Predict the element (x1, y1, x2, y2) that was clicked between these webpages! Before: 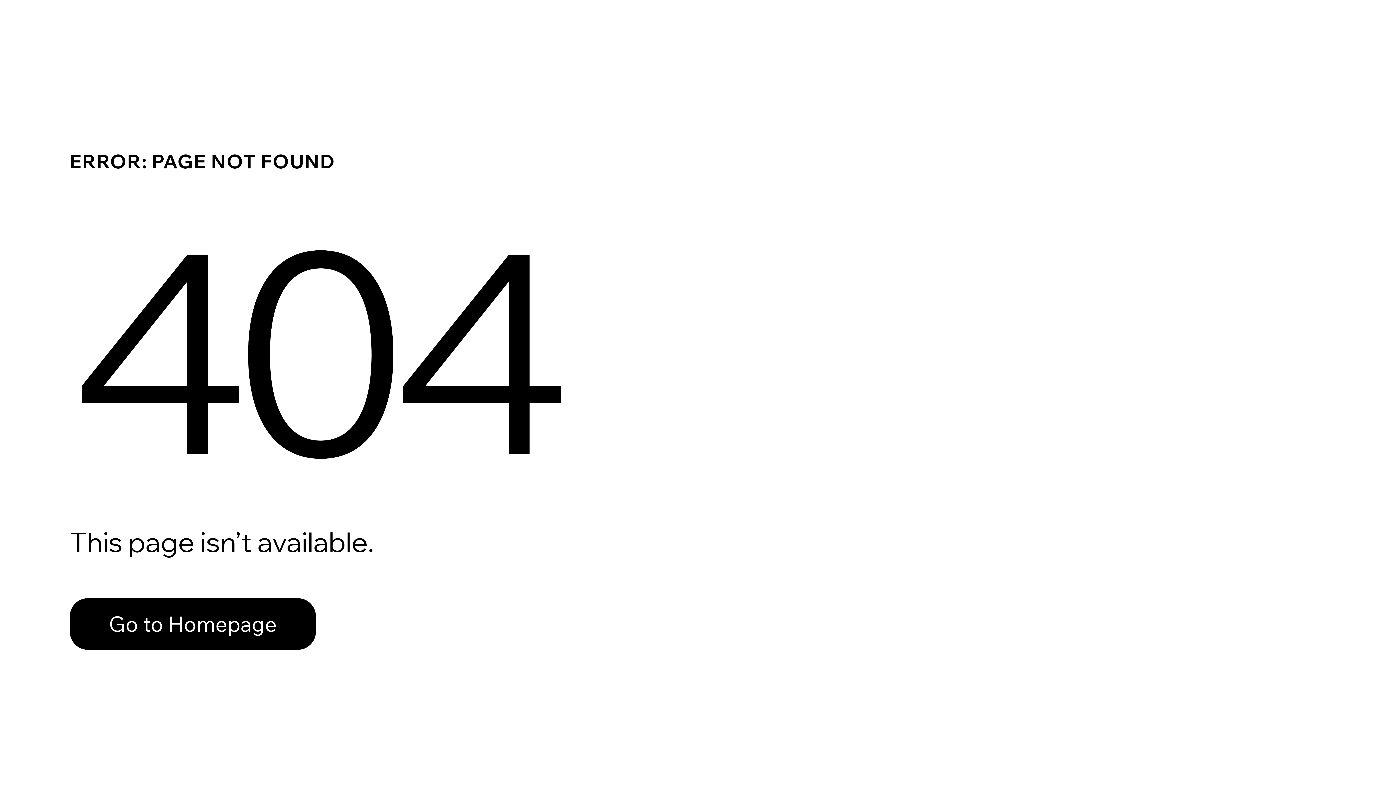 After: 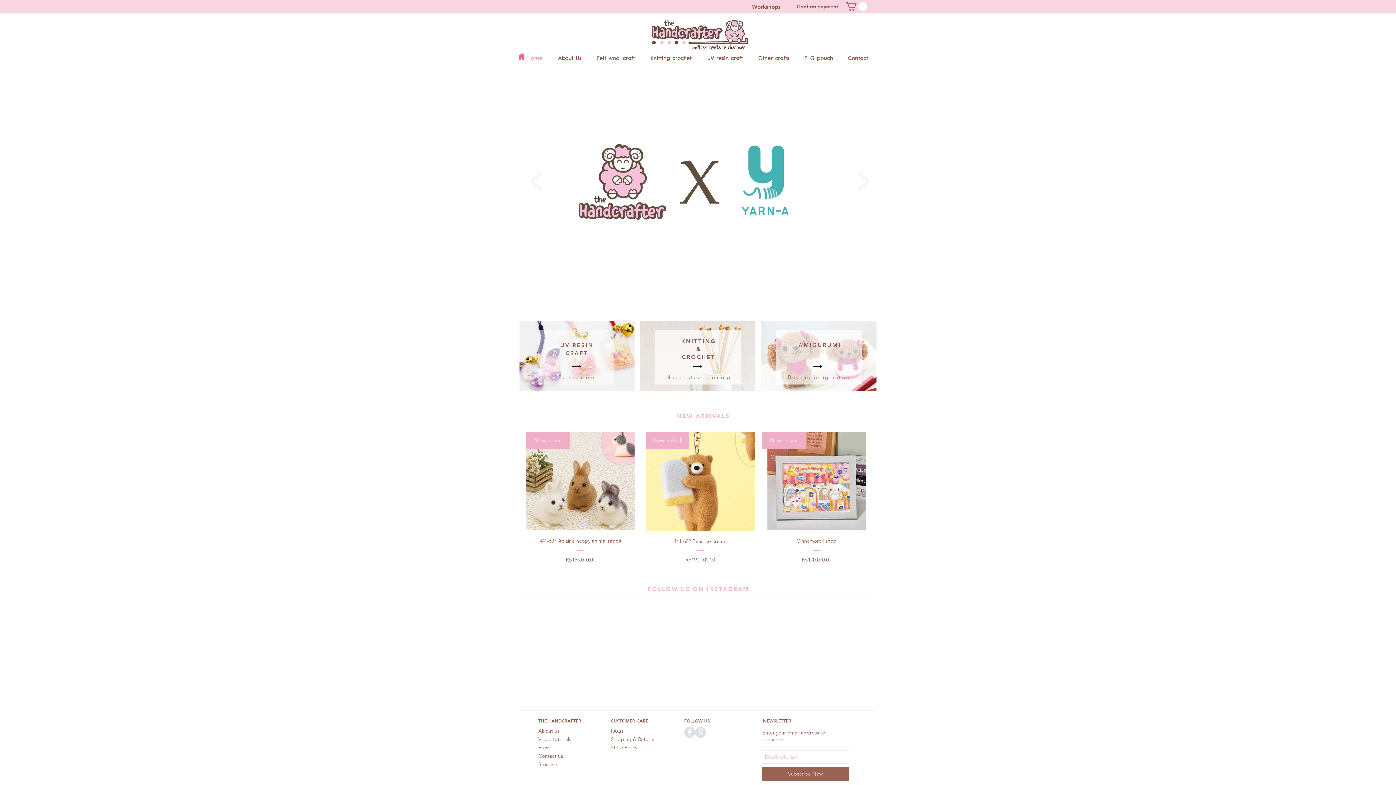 Action: bbox: (69, 598, 316, 650) label: Go to Homepage